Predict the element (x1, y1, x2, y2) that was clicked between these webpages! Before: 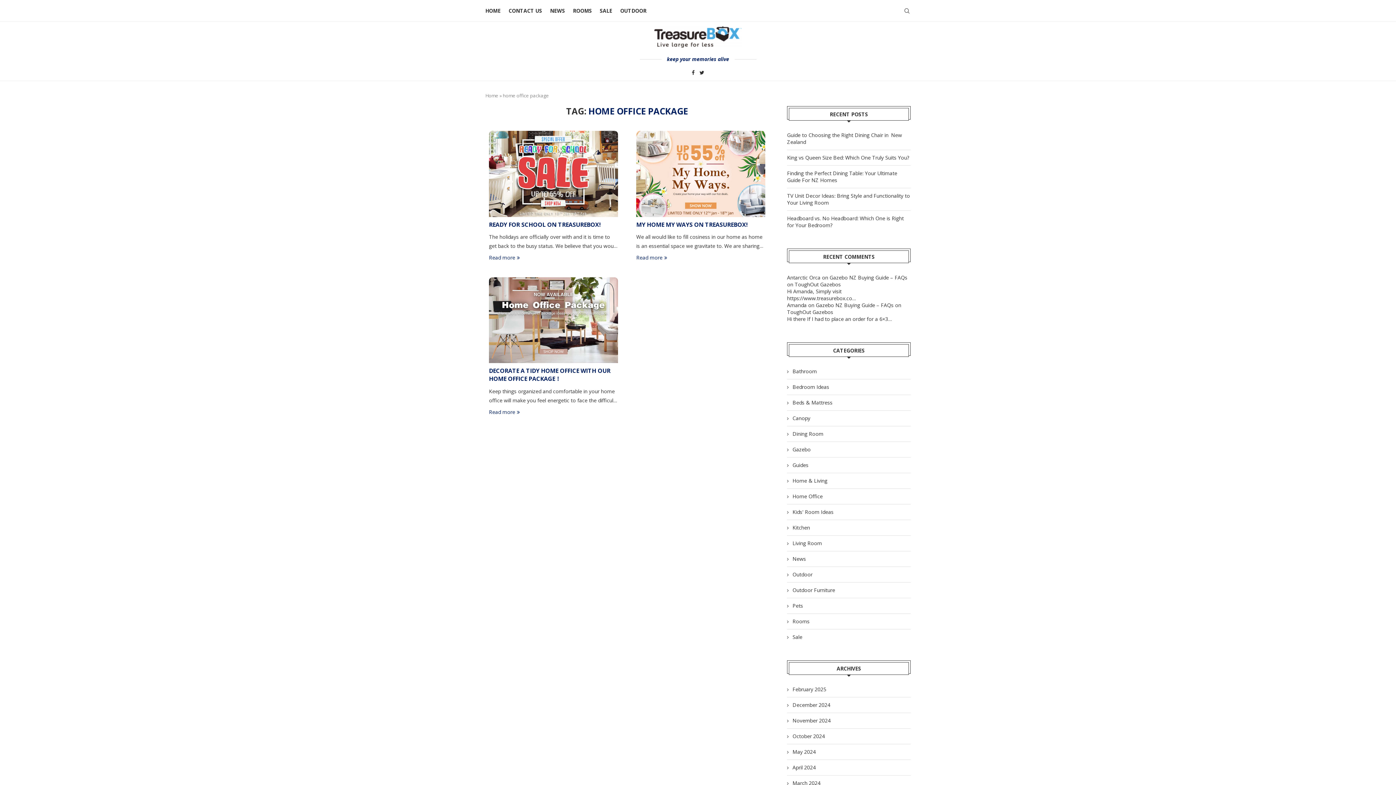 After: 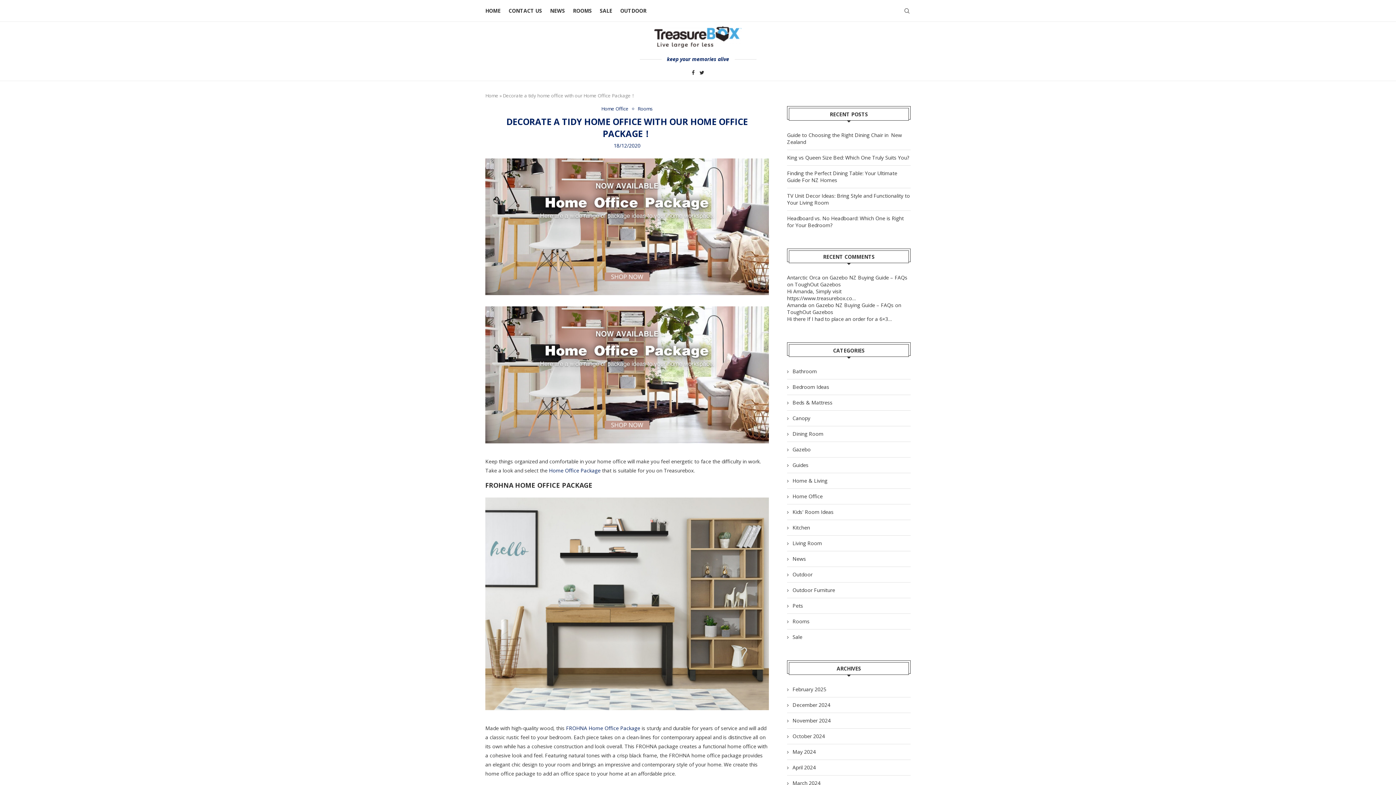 Action: bbox: (489, 366, 610, 382) label: DECORATE A TIDY HOME OFFICE WITH OUR HOME OFFICE PACKAGE！